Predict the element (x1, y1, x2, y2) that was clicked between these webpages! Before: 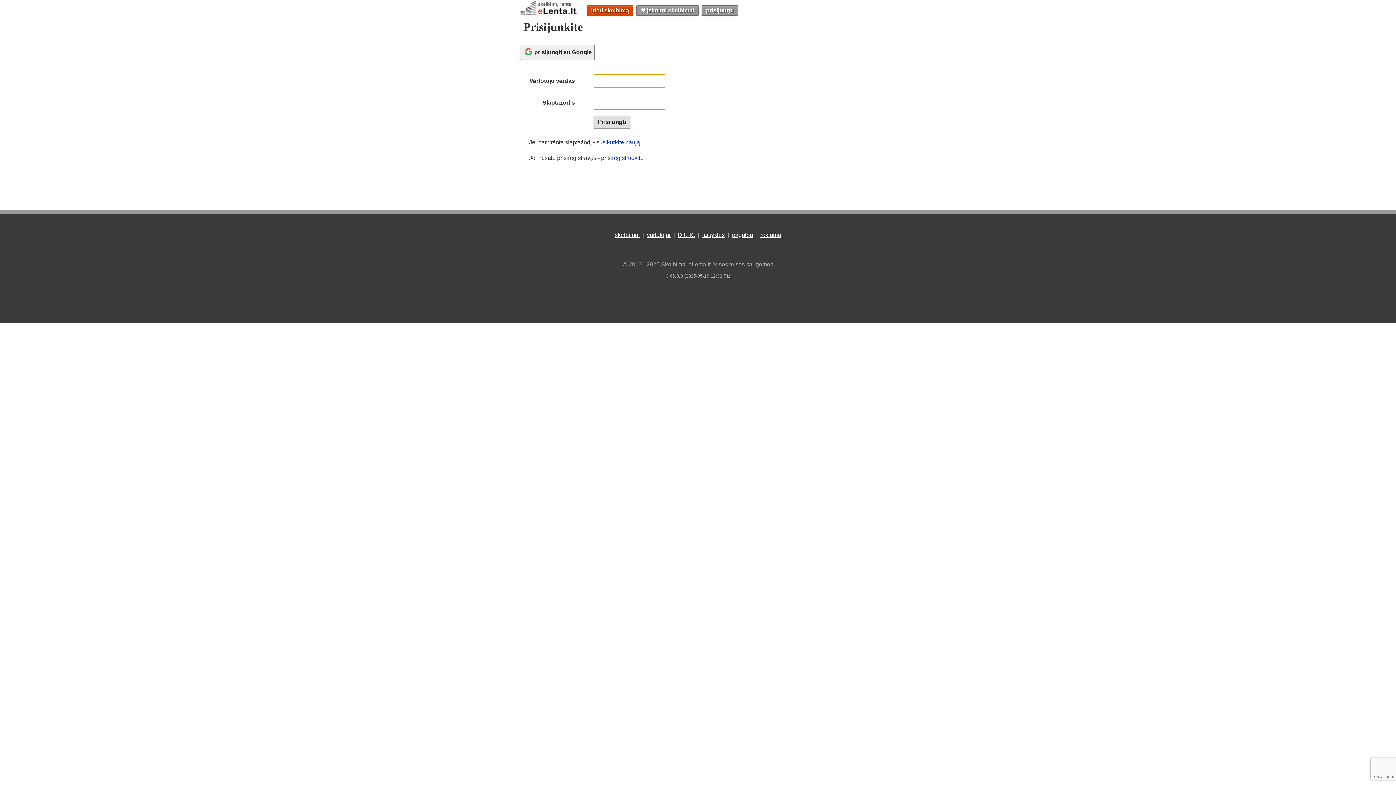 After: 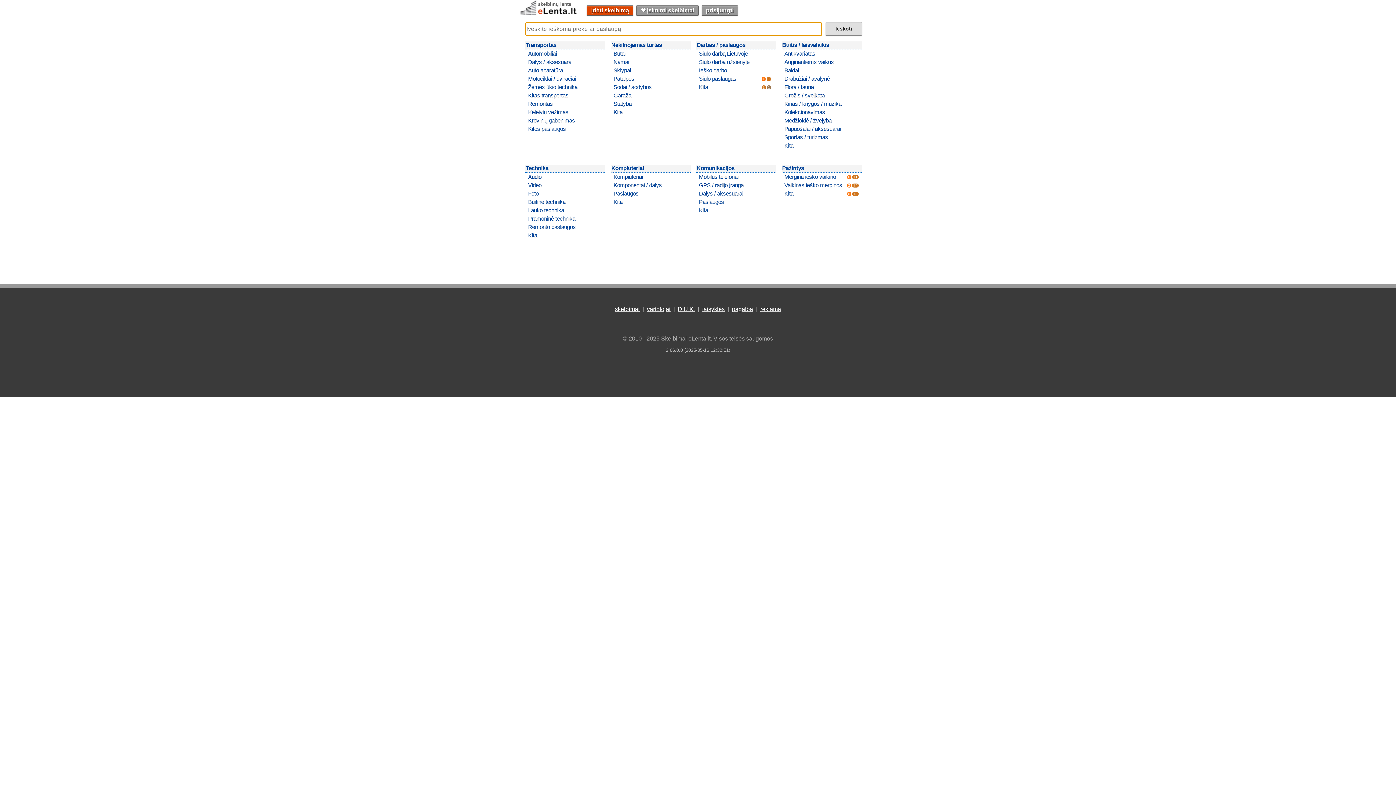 Action: label: skelbimų lenta bbox: (520, 1, 571, 6)